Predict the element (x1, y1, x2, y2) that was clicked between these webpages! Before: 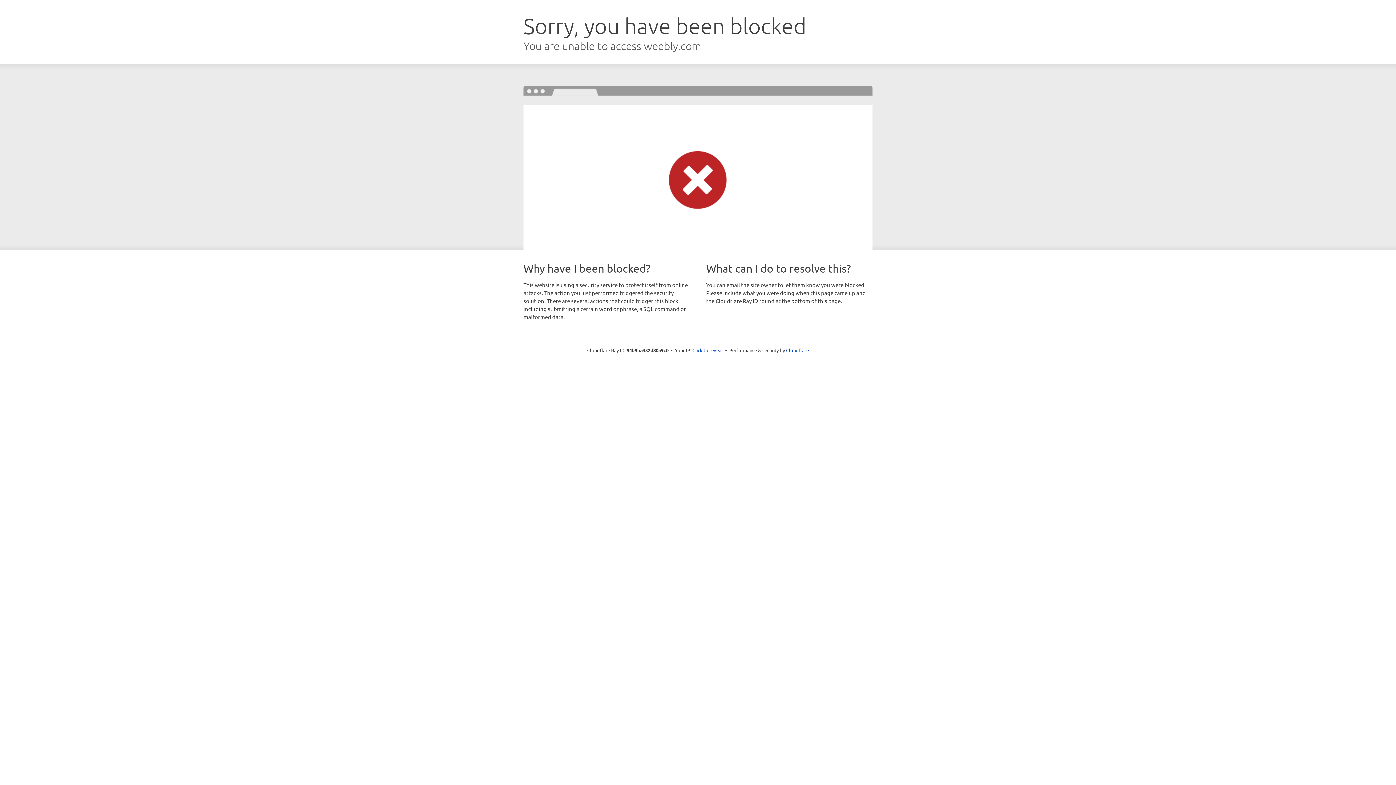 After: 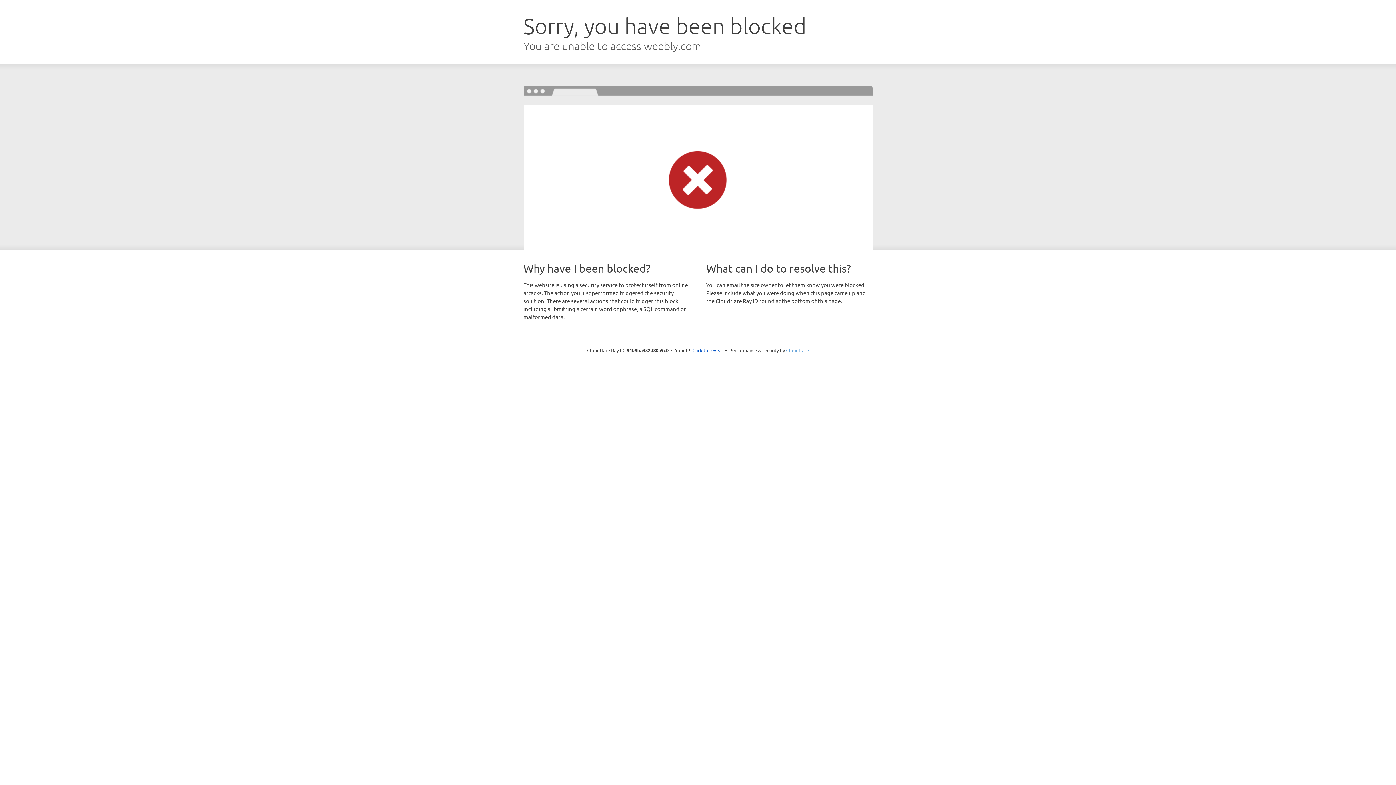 Action: bbox: (786, 347, 809, 353) label: Cloudflare